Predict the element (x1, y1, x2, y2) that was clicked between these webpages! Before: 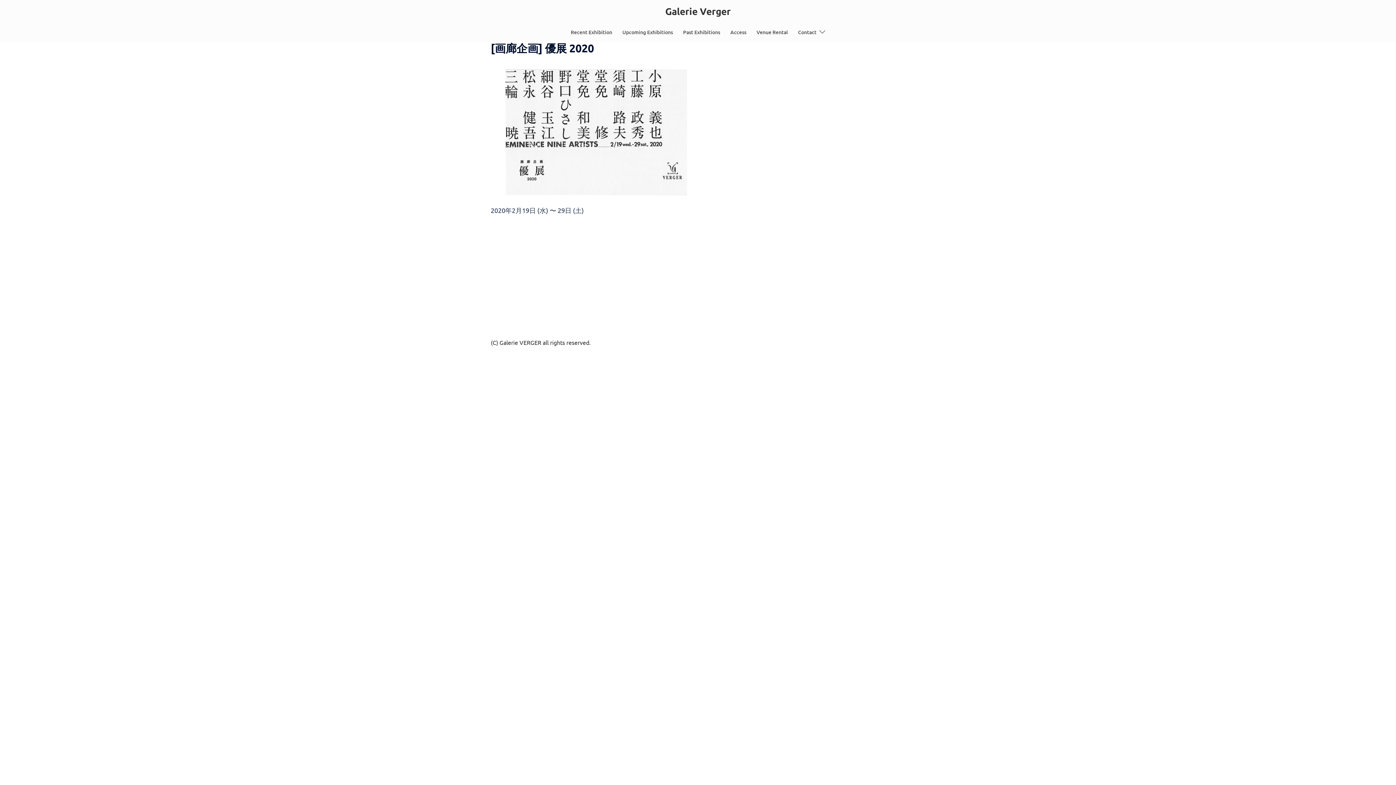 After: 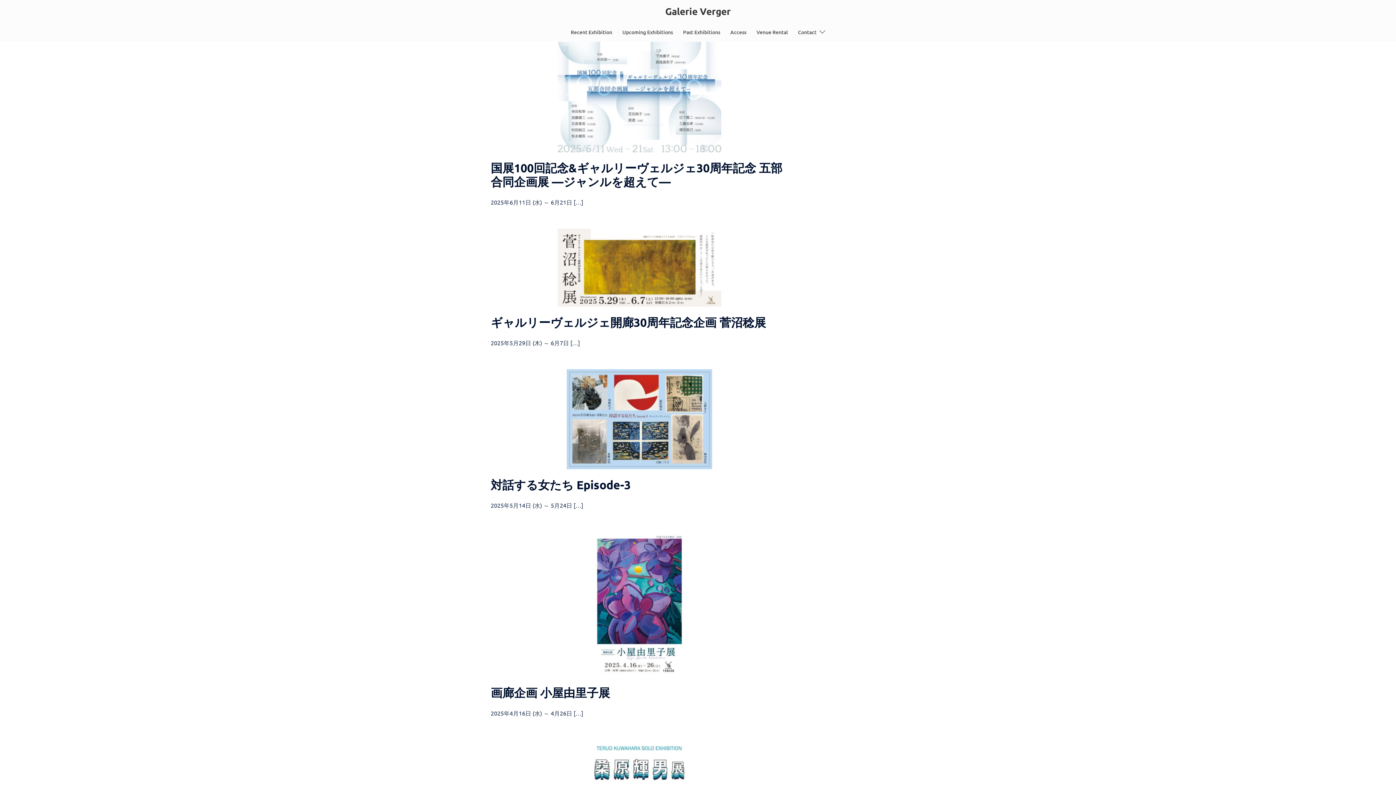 Action: label: Past Exhibitions bbox: (683, 28, 720, 36)